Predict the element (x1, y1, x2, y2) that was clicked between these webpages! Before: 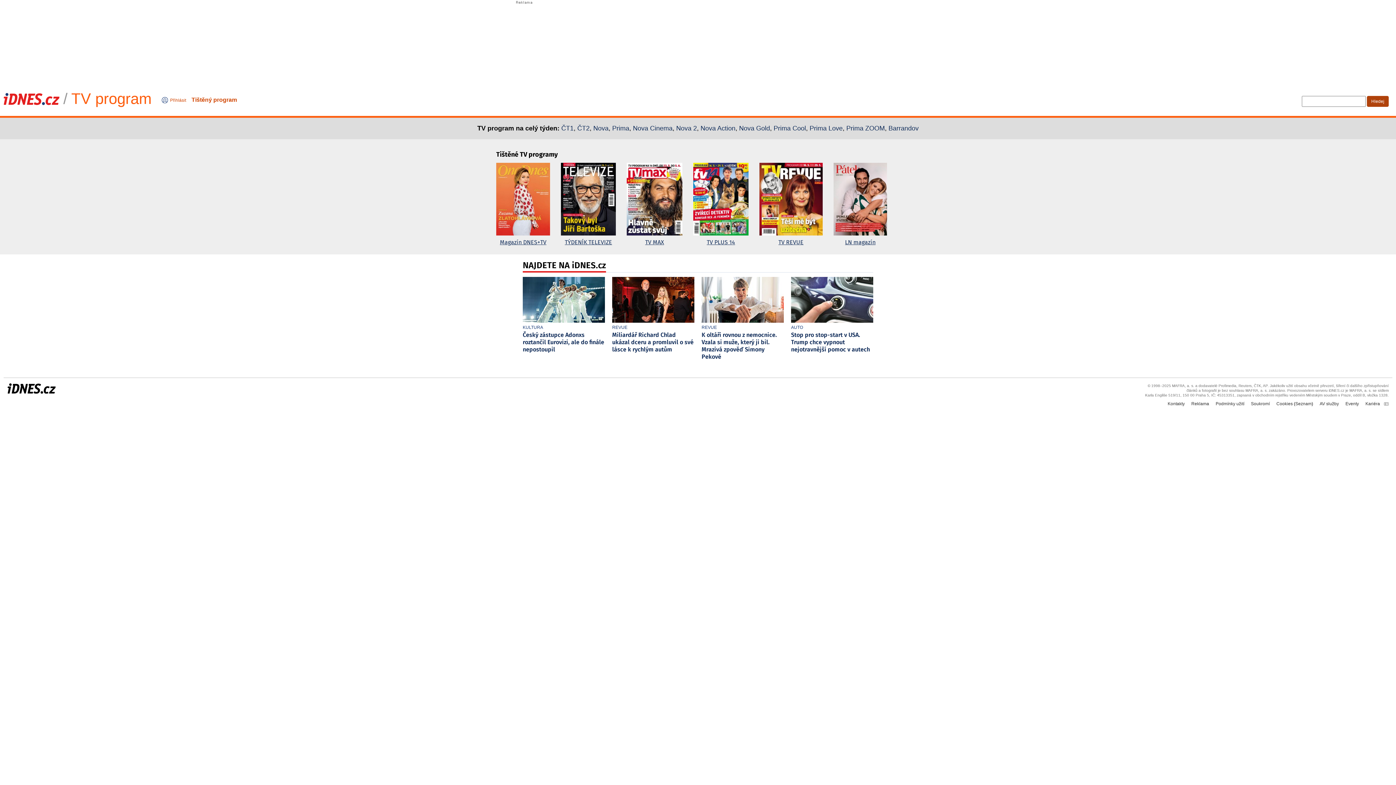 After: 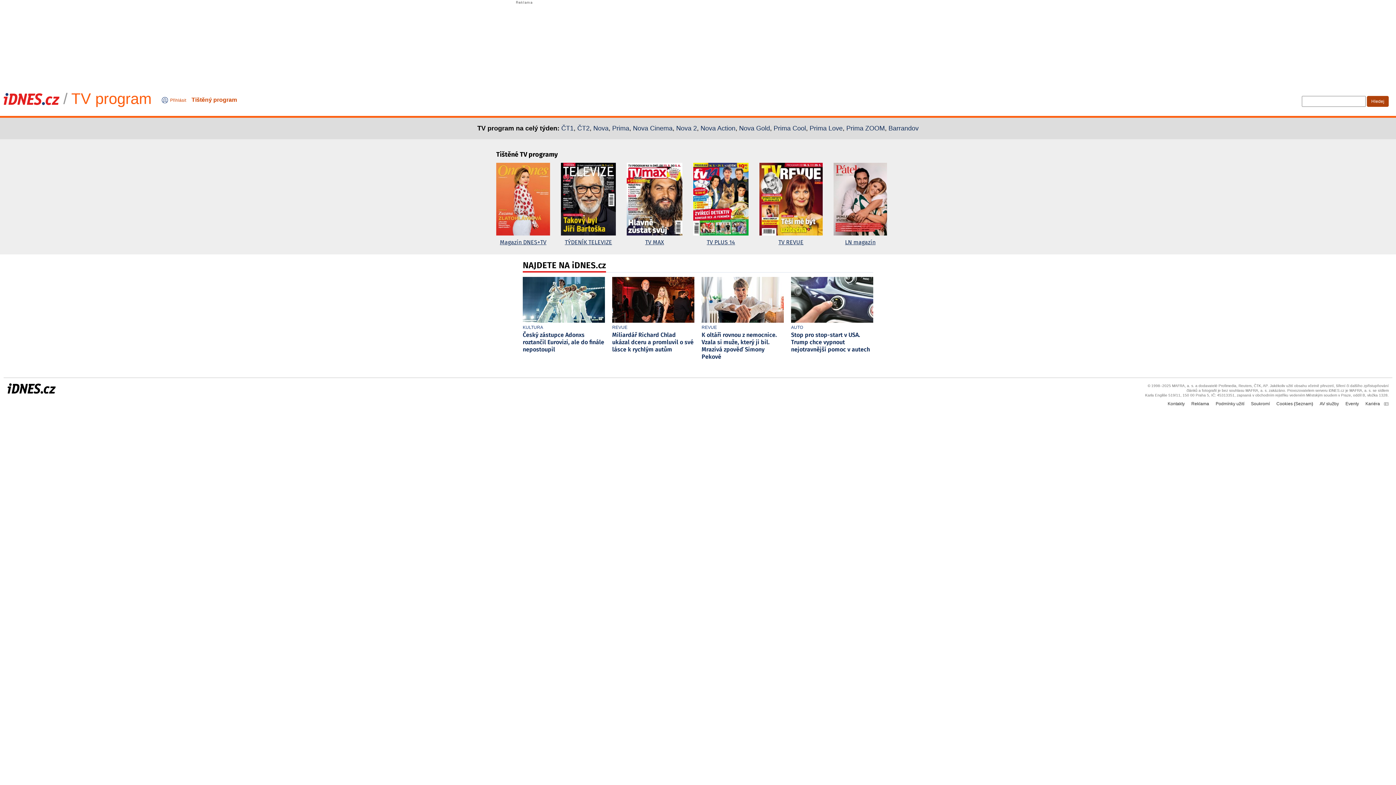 Action: label: TV MAX bbox: (626, 162, 682, 247)